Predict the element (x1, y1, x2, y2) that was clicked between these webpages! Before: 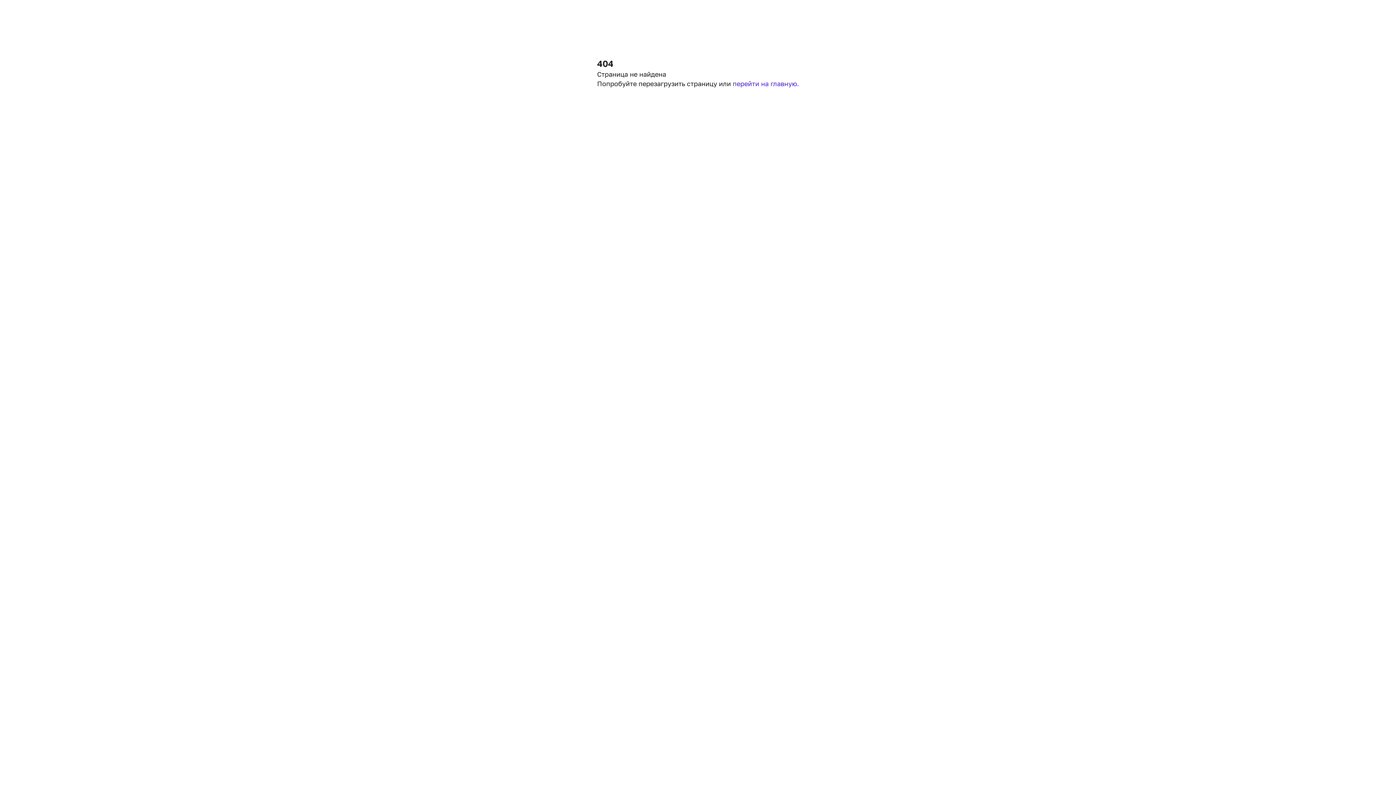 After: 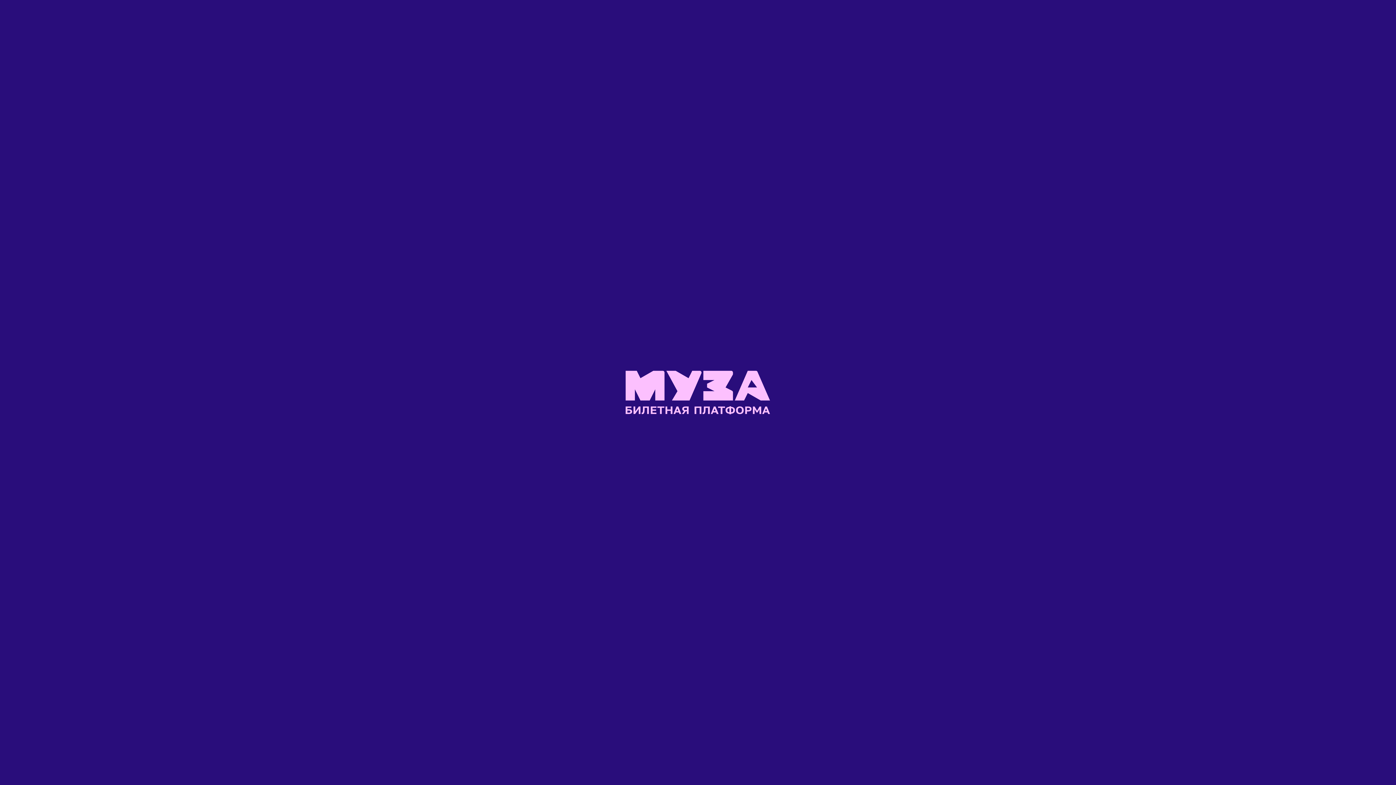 Action: label: перейти на главную. bbox: (732, 79, 799, 87)